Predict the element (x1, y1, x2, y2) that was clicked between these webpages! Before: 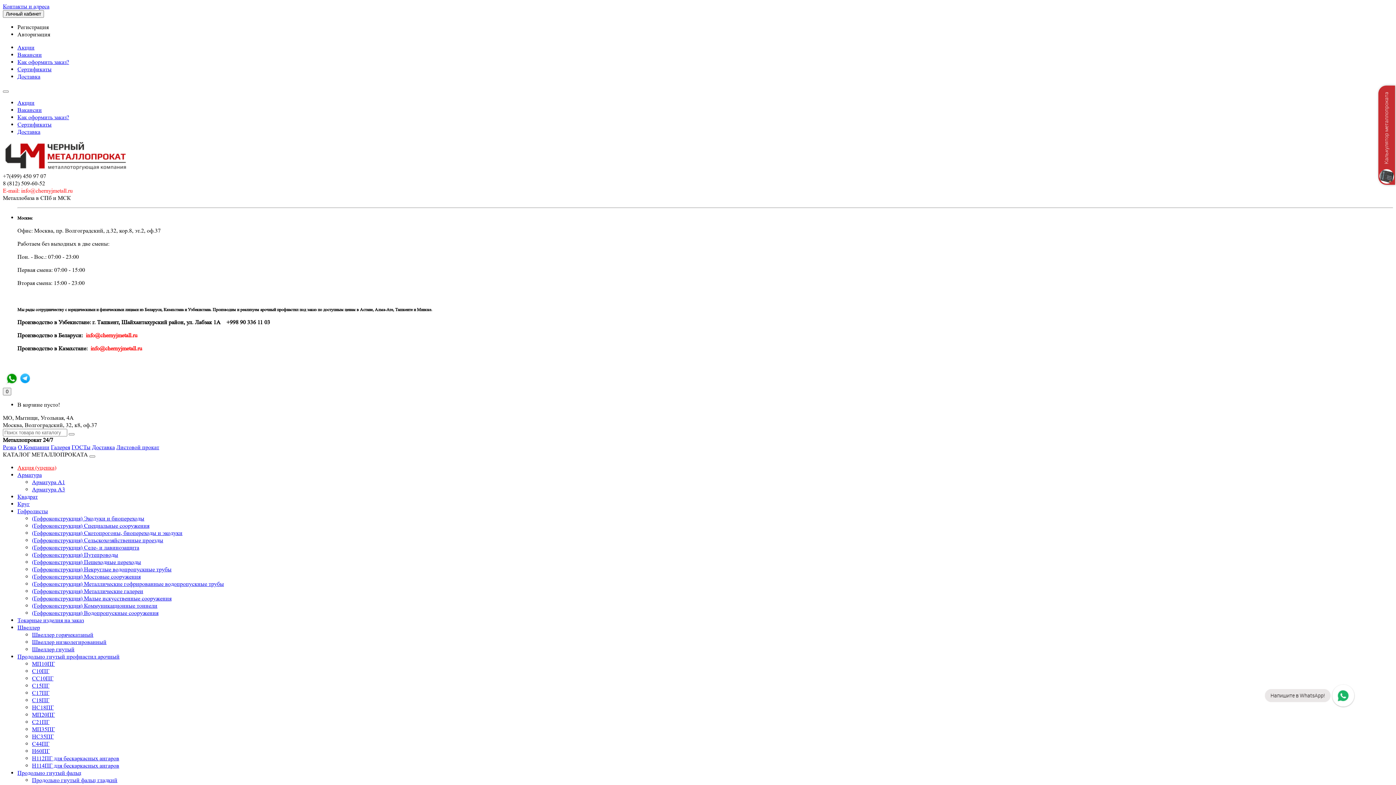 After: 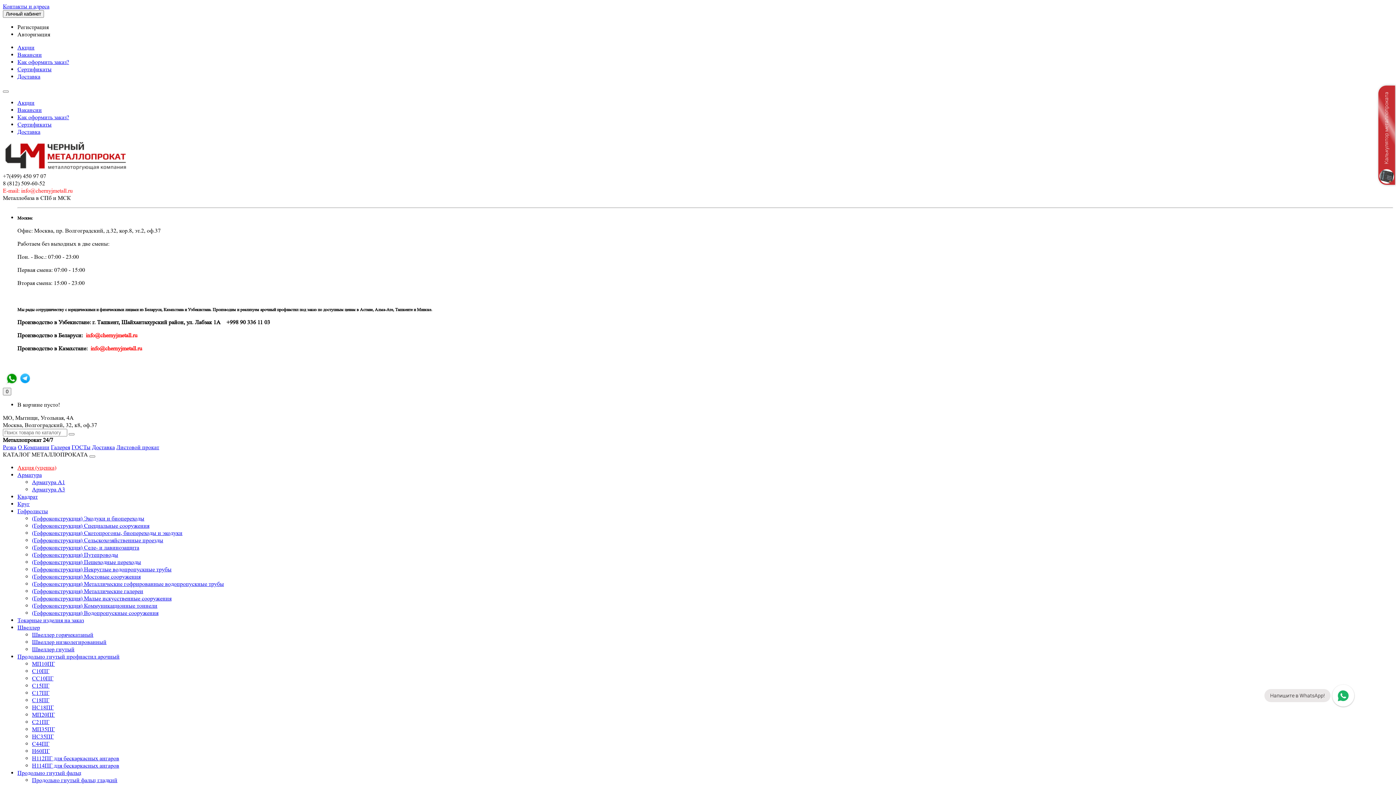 Action: bbox: (17, 30, 50, 37) label: Авторизация